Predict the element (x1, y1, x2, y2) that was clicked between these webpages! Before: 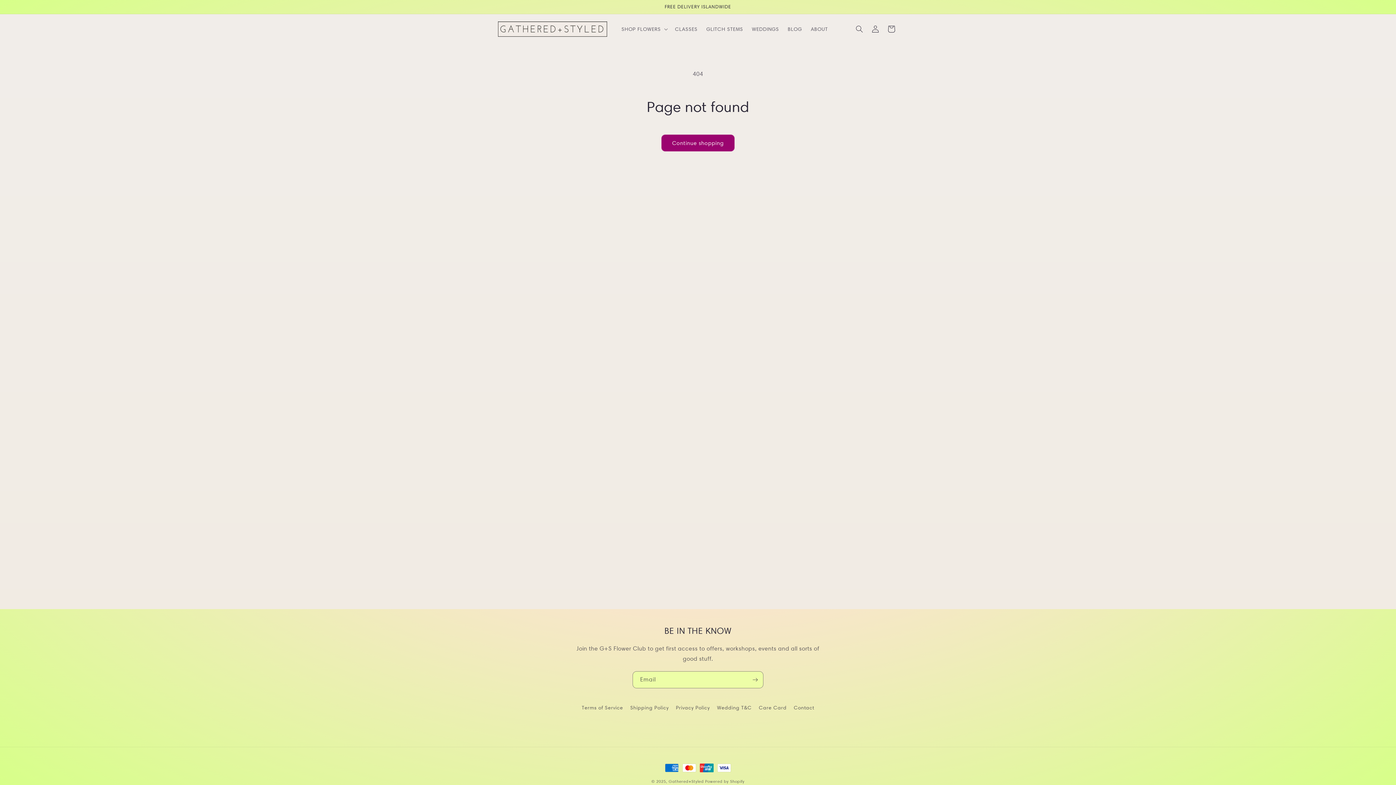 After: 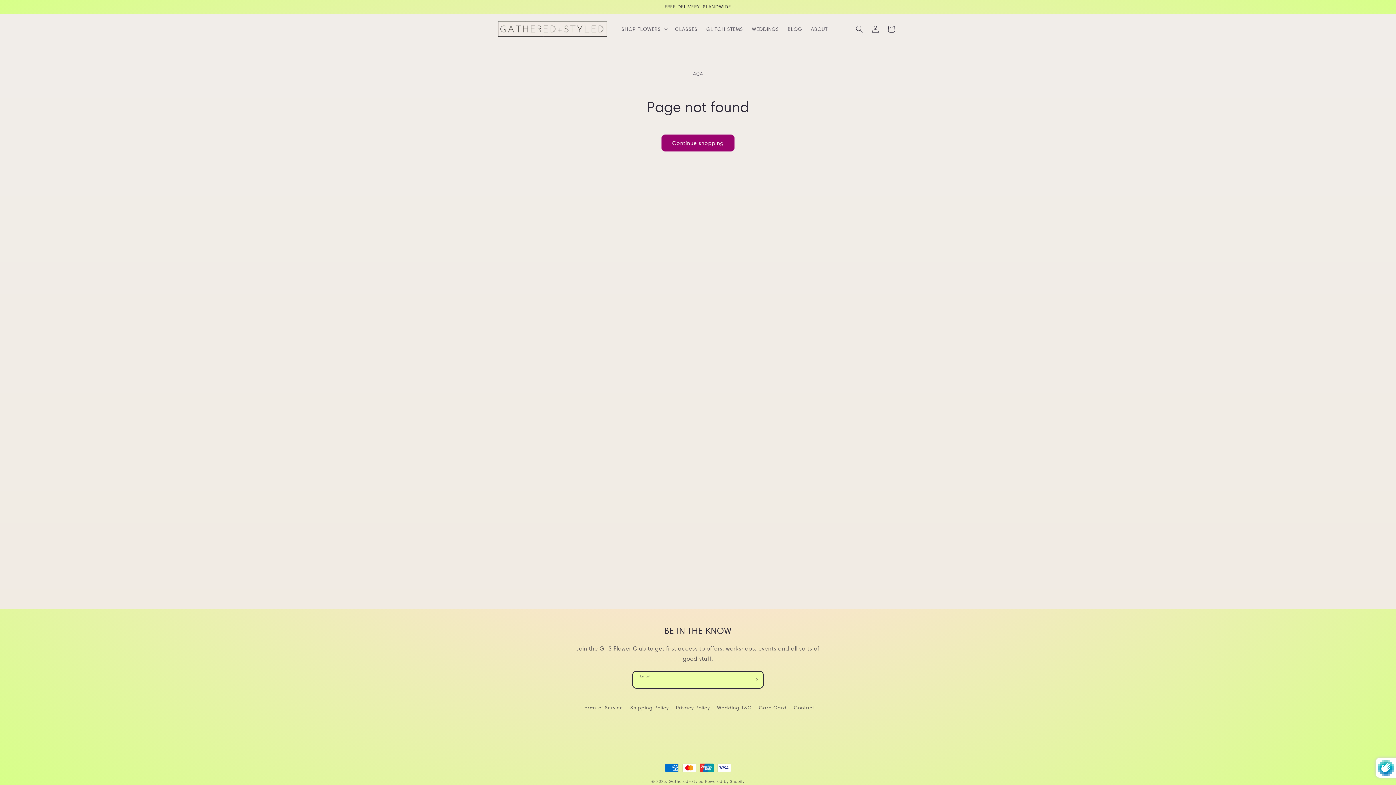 Action: bbox: (747, 671, 763, 688) label: Subscribe